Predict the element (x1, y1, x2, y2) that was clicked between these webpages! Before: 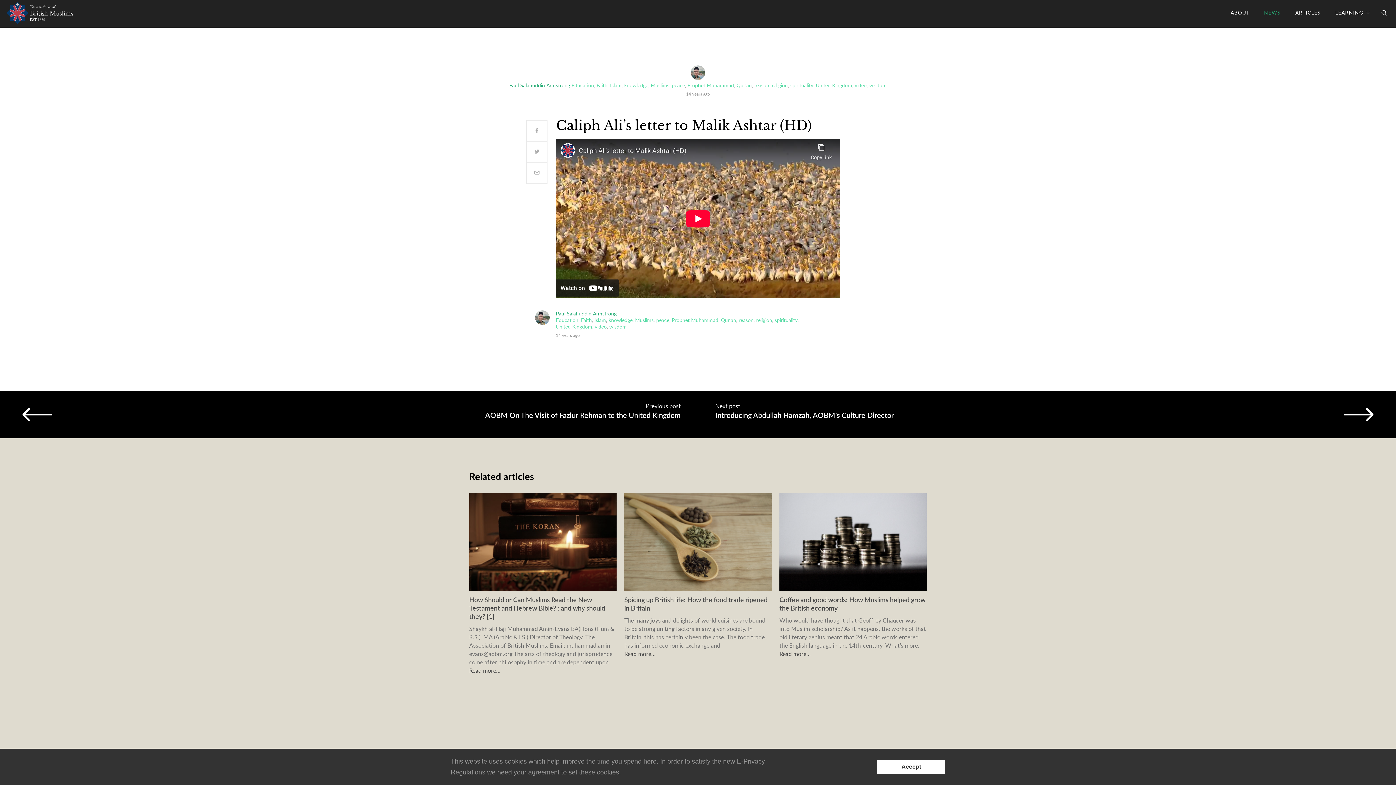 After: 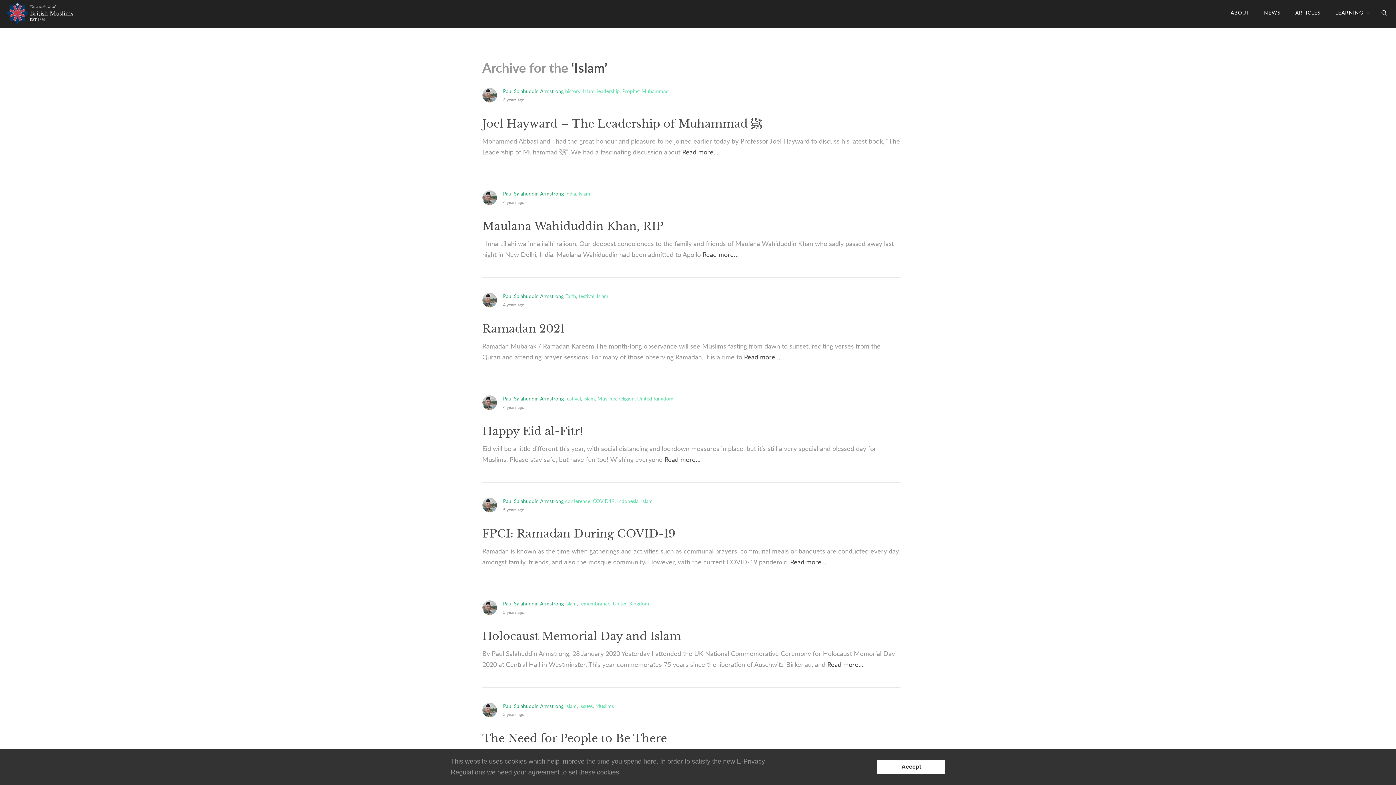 Action: bbox: (594, 316, 606, 323) label: Islam